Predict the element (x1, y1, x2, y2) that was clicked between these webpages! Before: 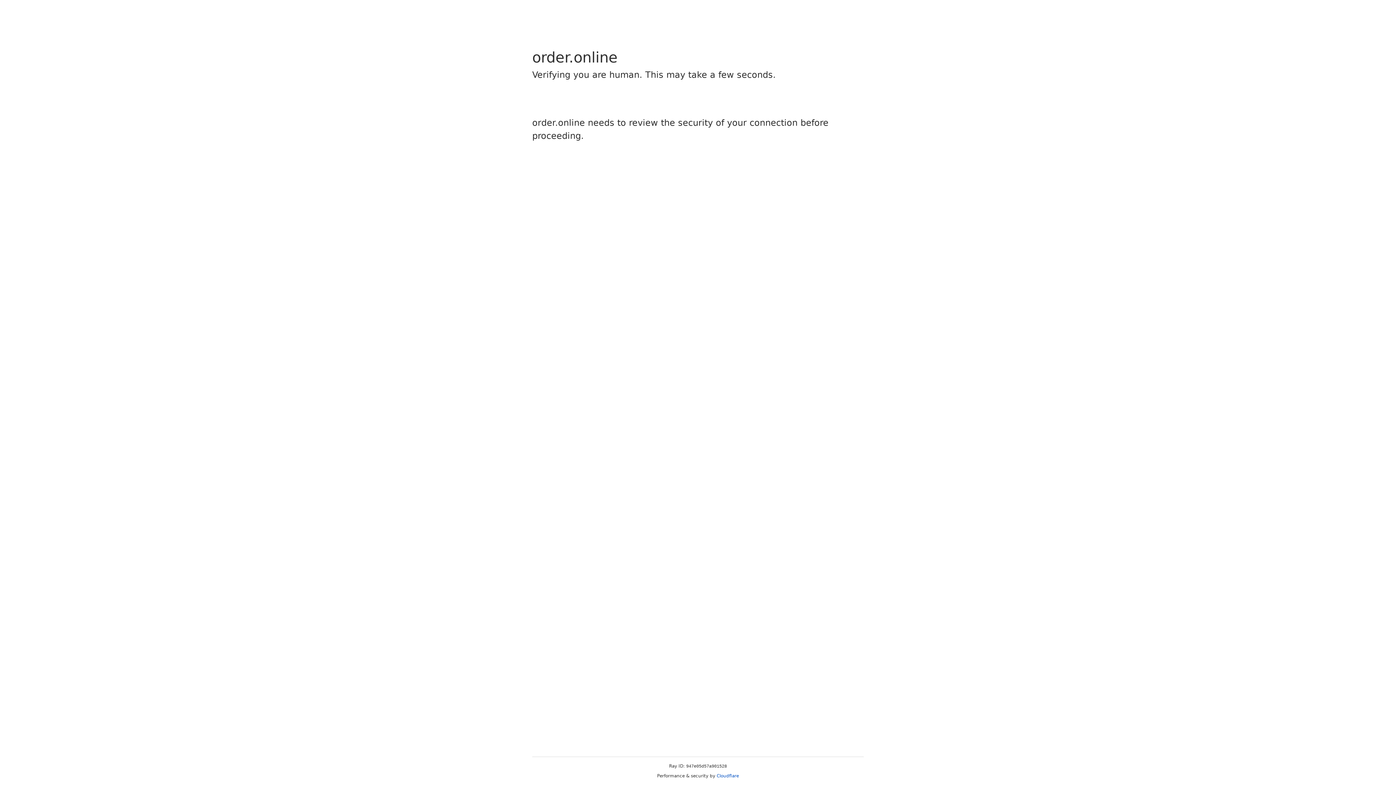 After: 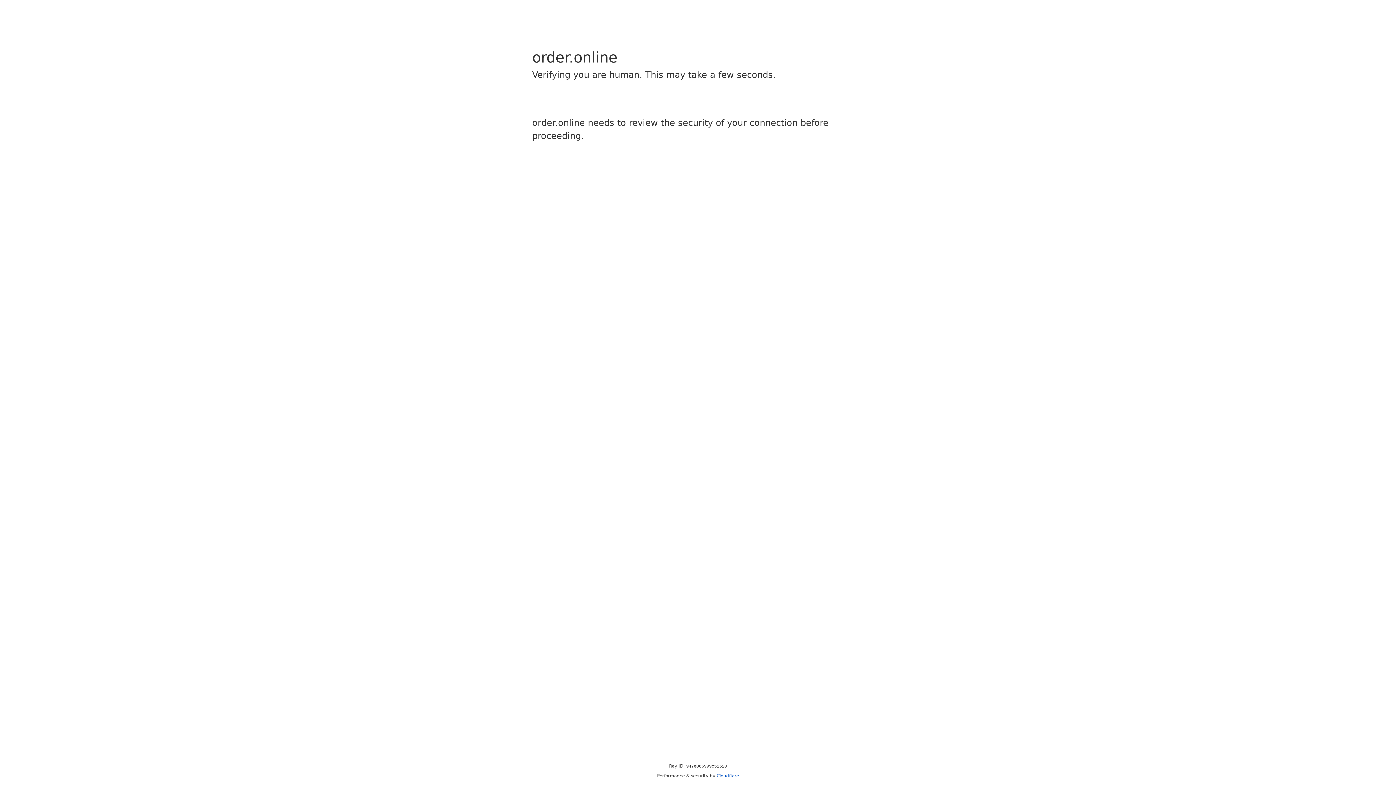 Action: bbox: (716, 773, 739, 778) label: Cloudflare